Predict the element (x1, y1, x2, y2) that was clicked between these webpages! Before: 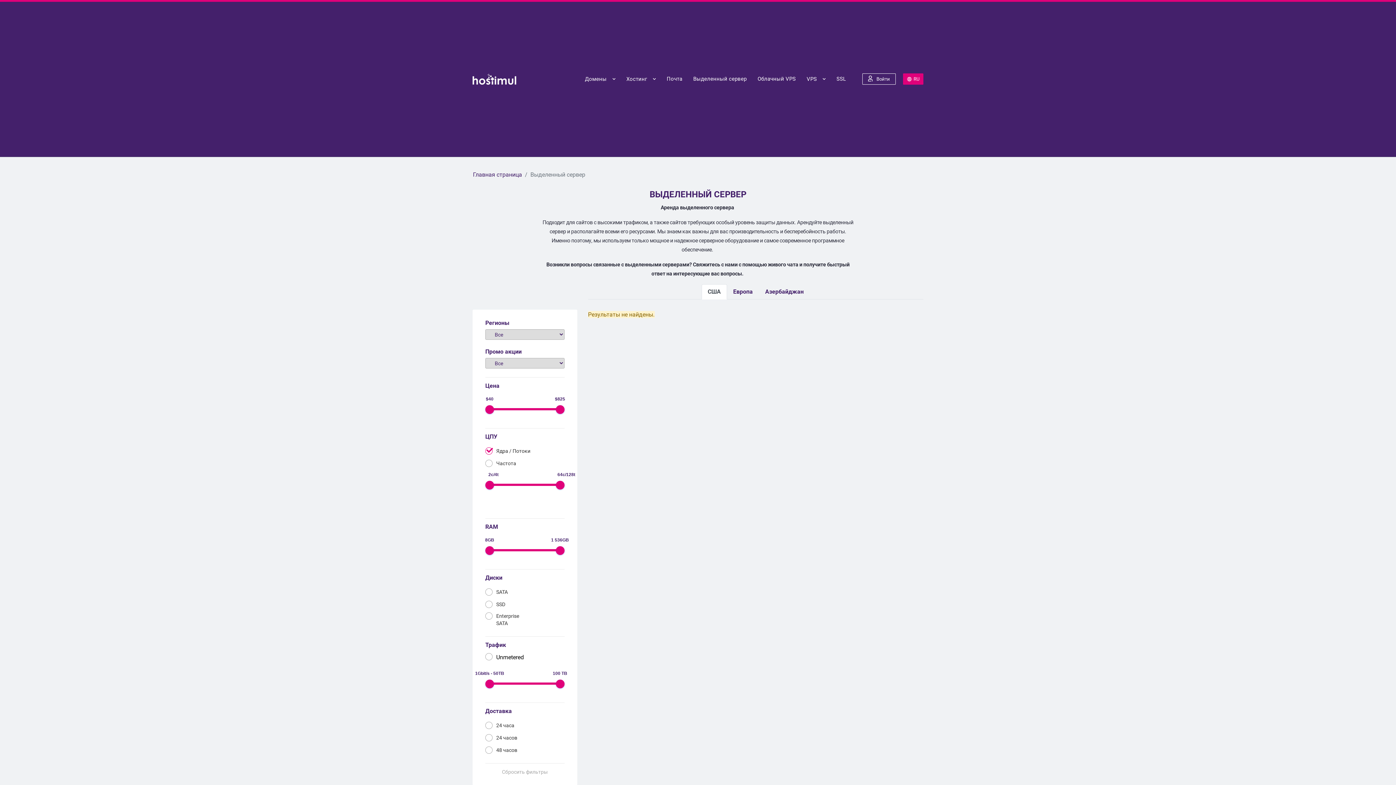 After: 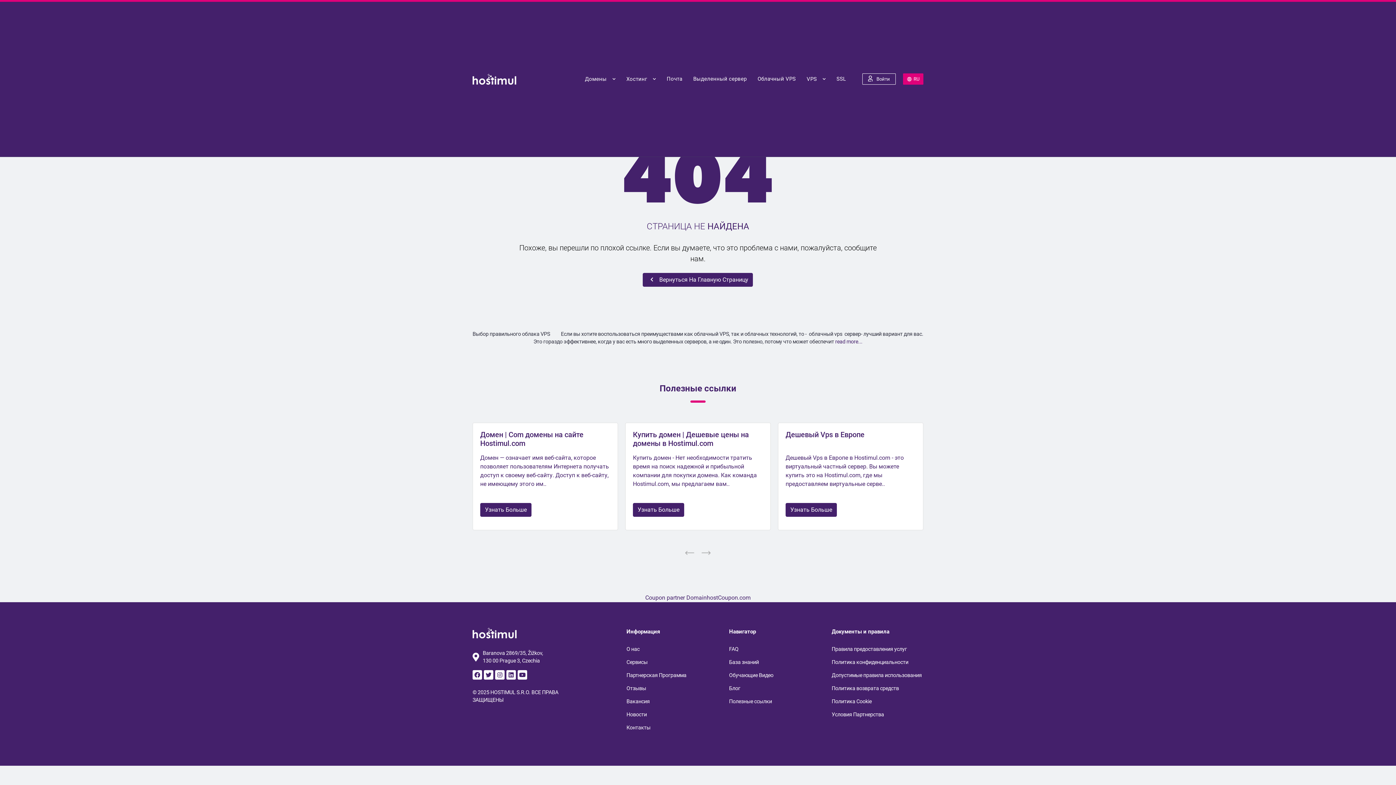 Action: label: Облачный VPS bbox: (756, 73, 797, 84)